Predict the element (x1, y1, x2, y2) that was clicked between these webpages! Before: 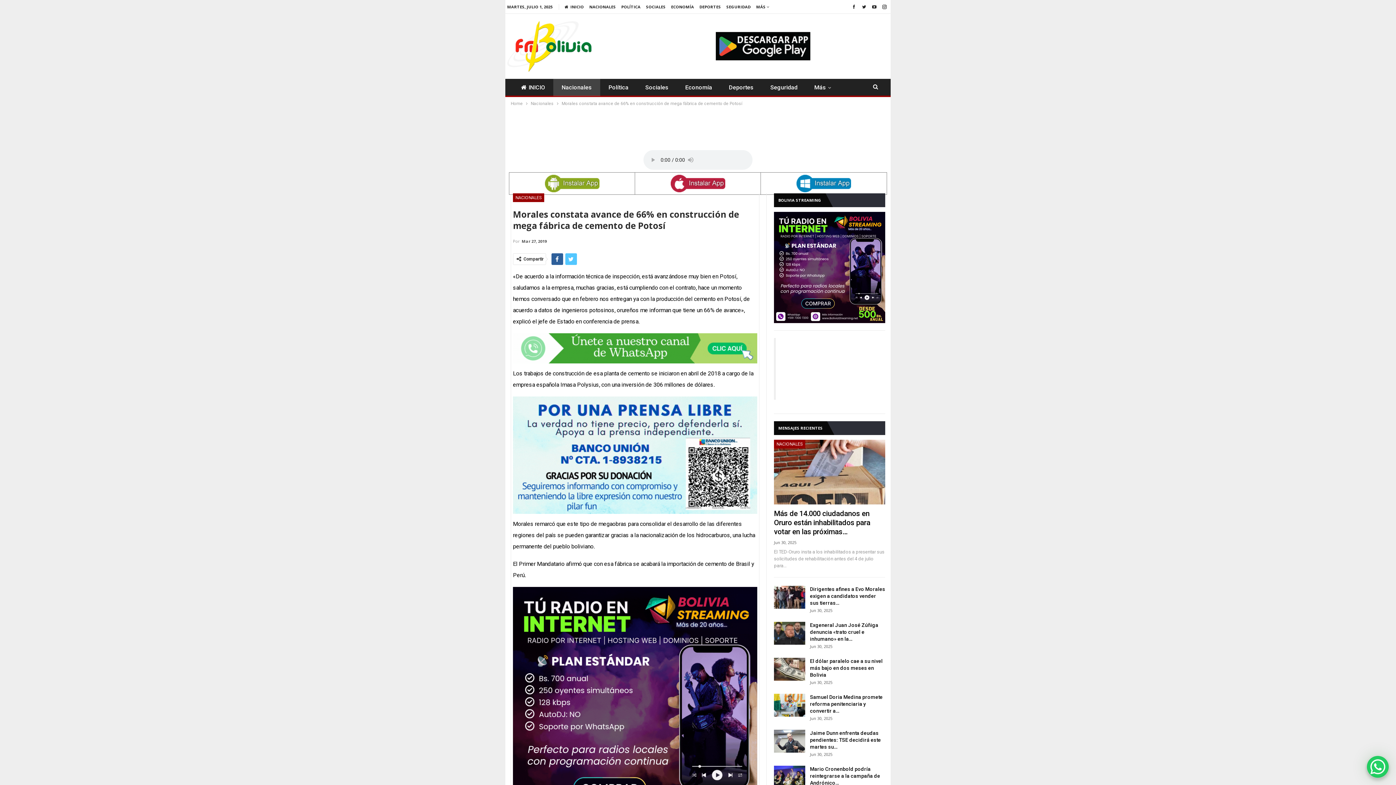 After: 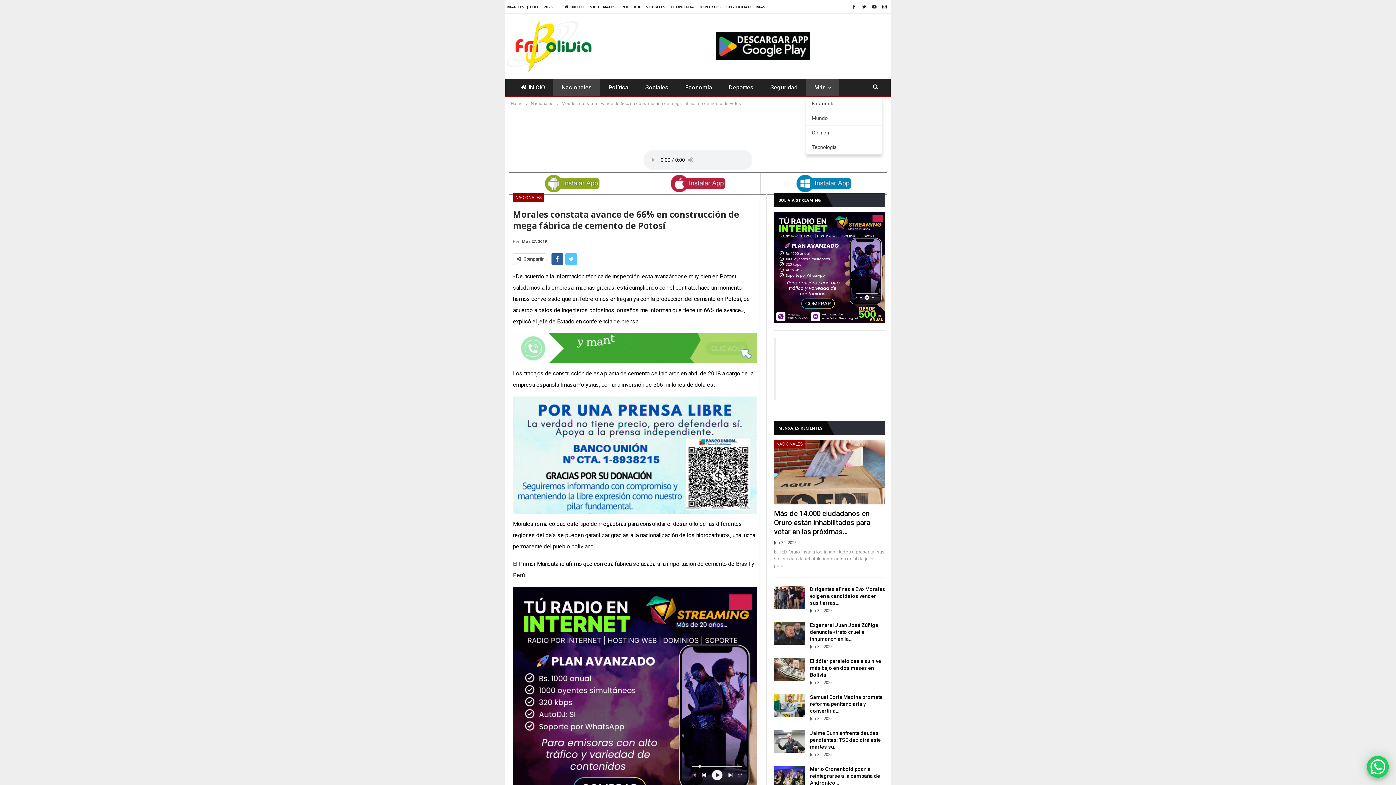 Action: label: Más bbox: (806, 78, 839, 96)